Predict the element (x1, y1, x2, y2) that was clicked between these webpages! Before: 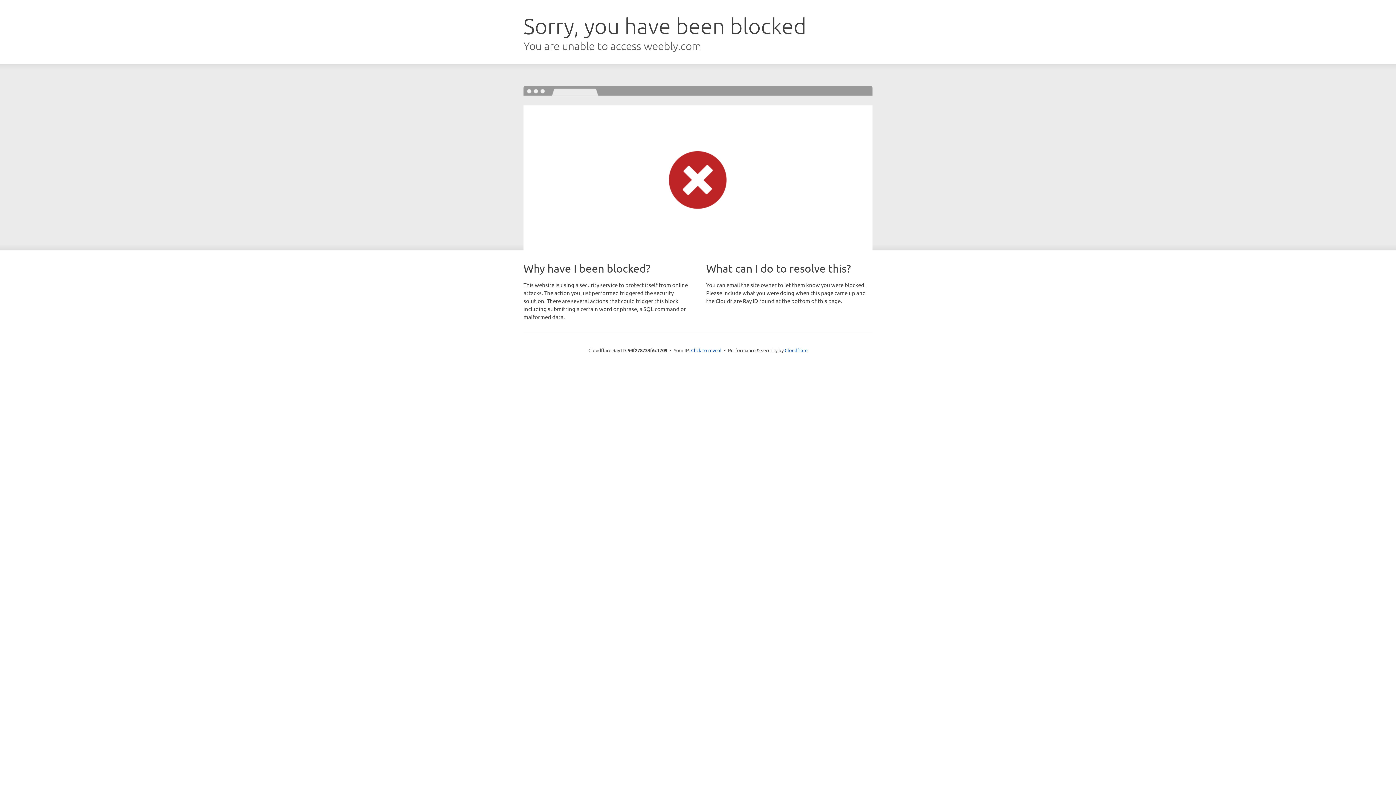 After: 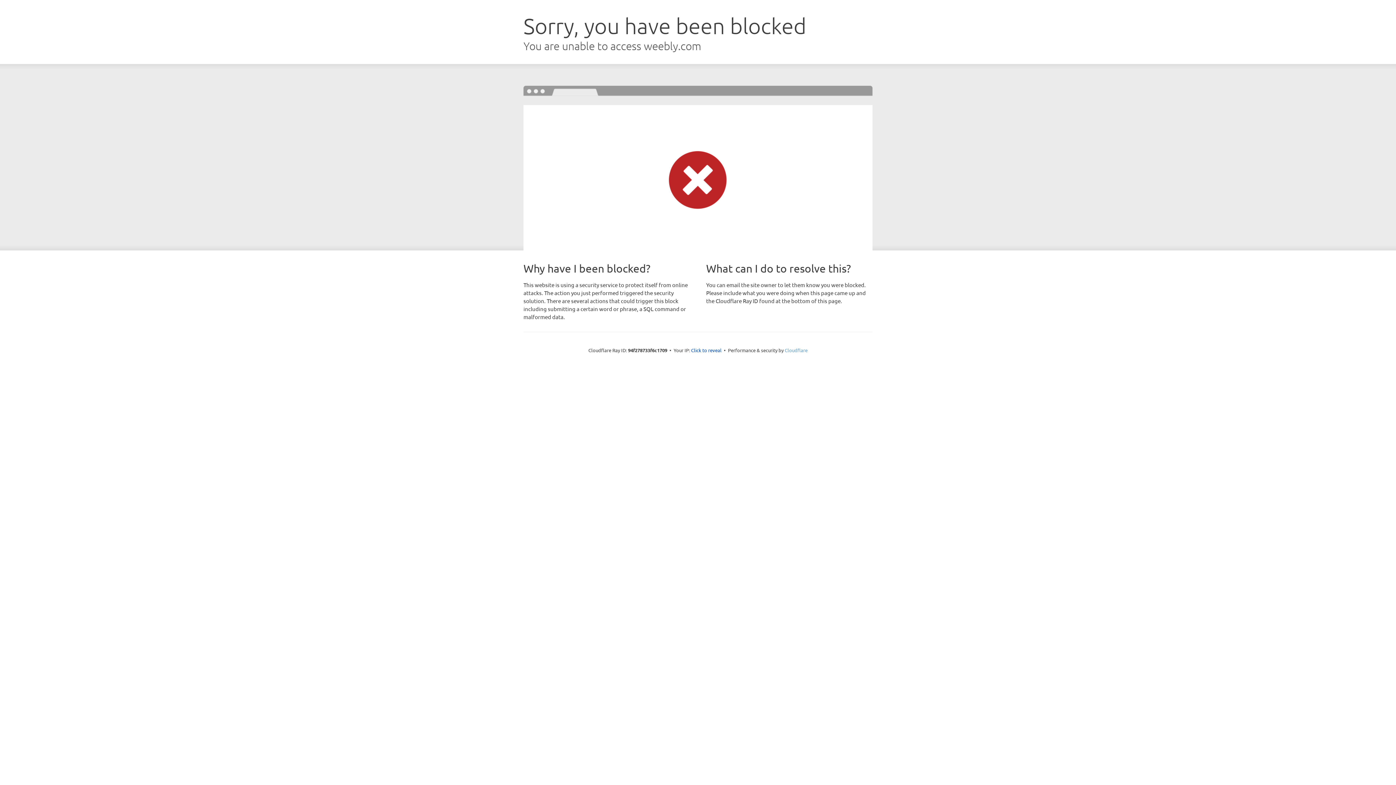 Action: label: Cloudflare bbox: (784, 347, 807, 353)